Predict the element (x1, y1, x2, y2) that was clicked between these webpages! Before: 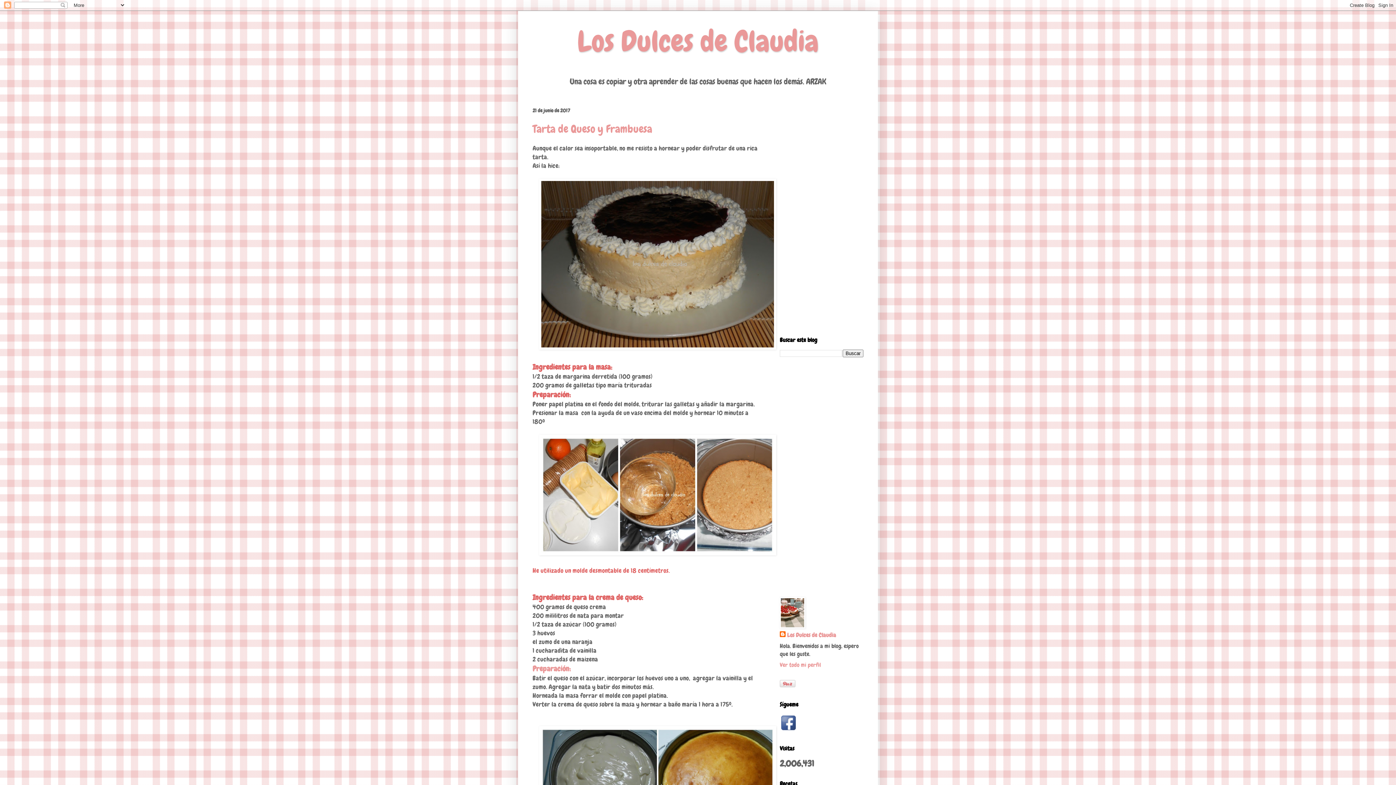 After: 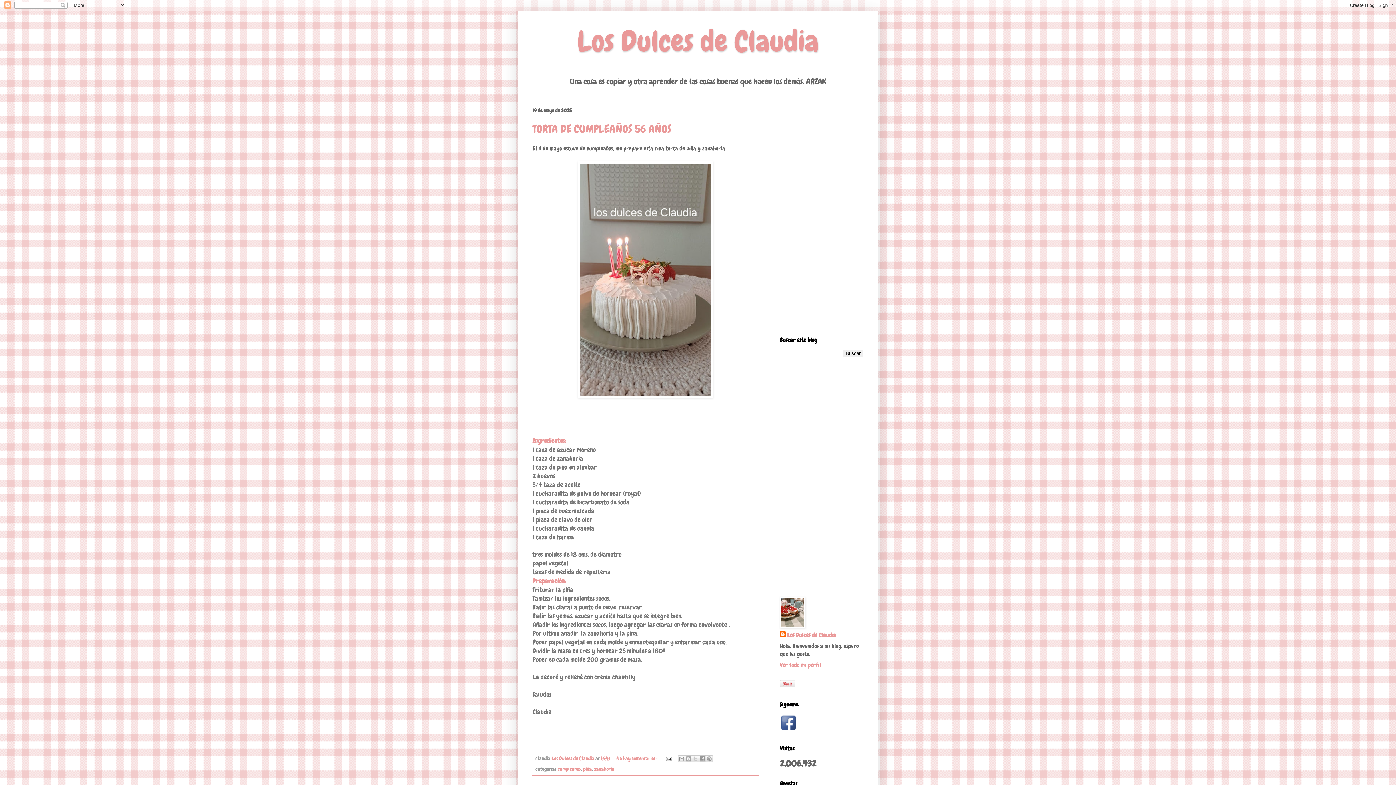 Action: label: Los Dulces de Claudia bbox: (577, 22, 818, 60)